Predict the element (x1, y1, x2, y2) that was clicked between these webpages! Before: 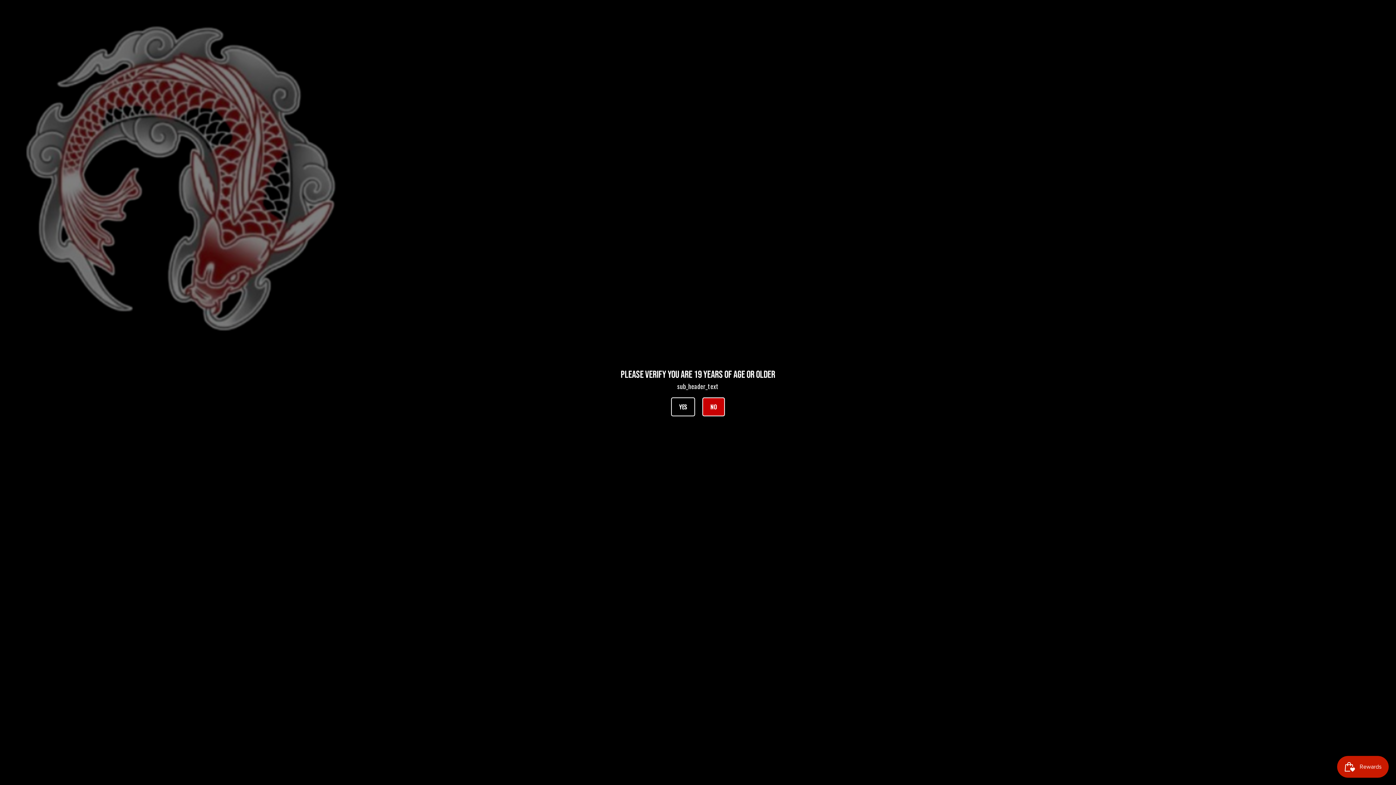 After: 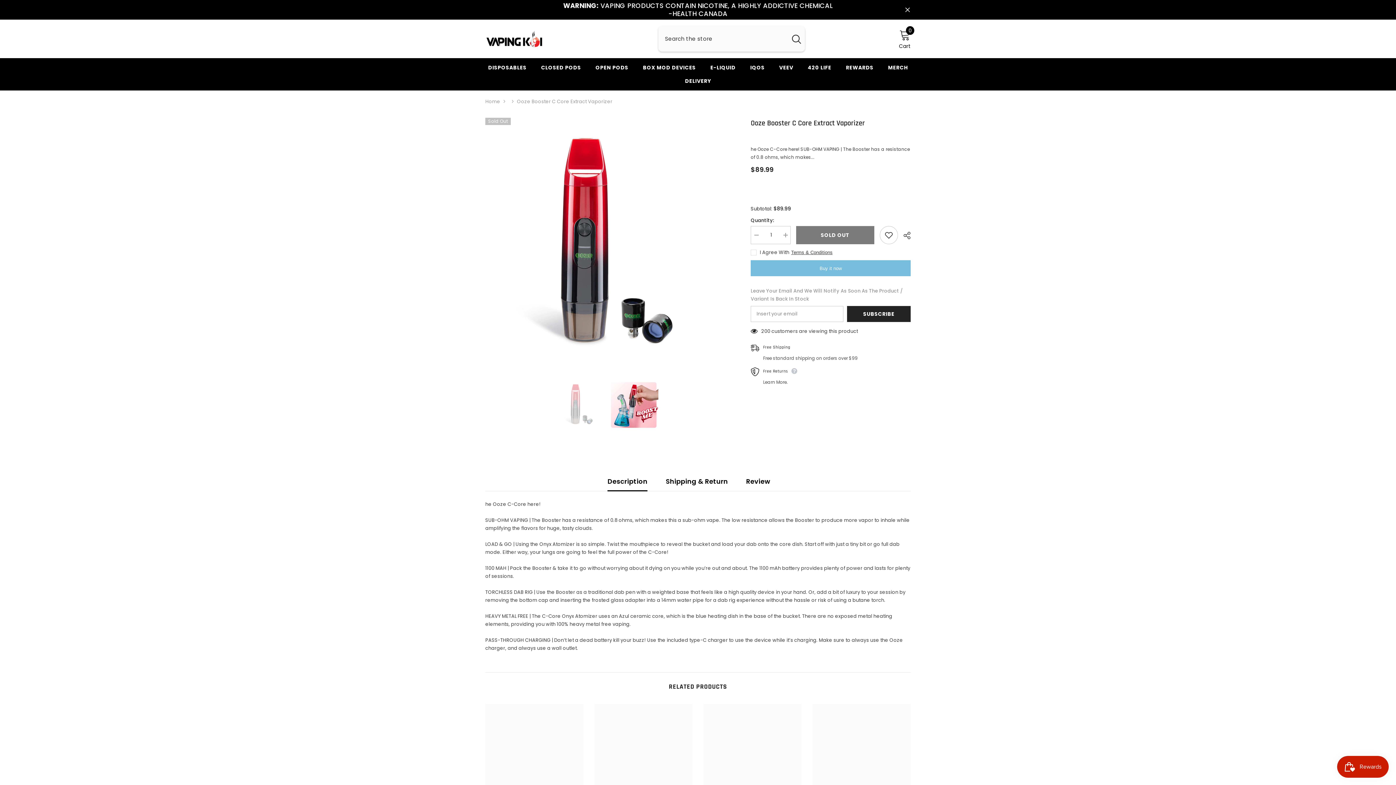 Action: bbox: (671, 397, 695, 416) label: YES